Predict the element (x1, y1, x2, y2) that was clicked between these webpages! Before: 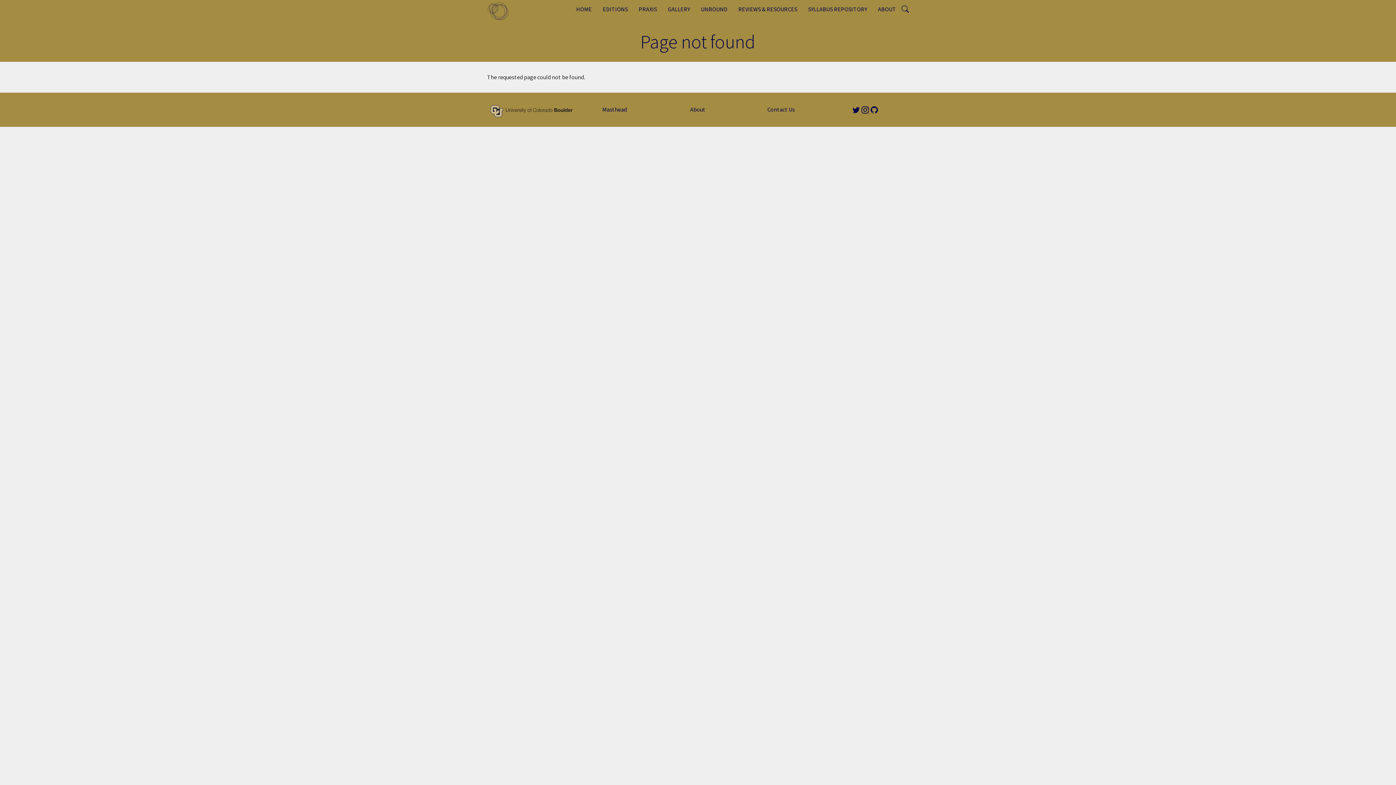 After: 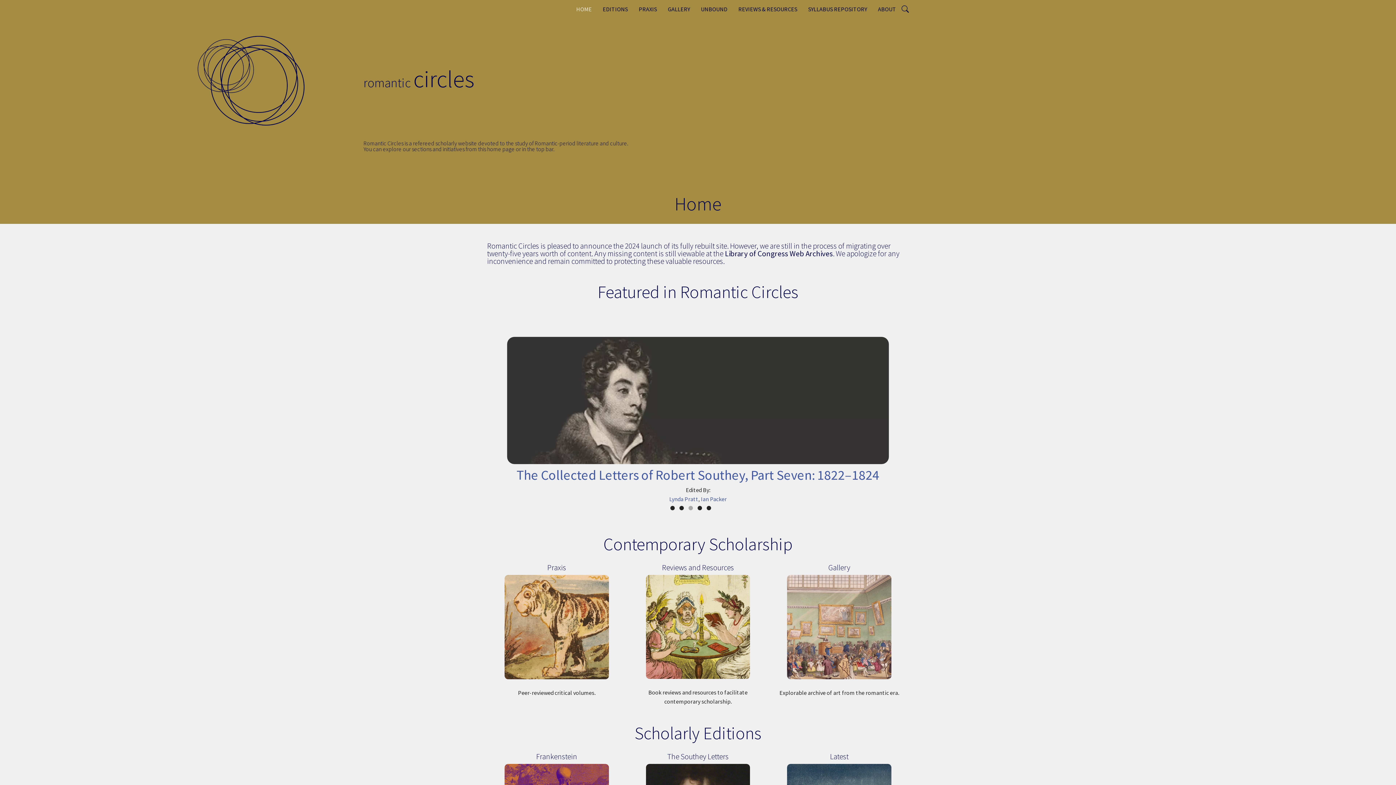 Action: bbox: (570, 0, 597, 18) label: HOME